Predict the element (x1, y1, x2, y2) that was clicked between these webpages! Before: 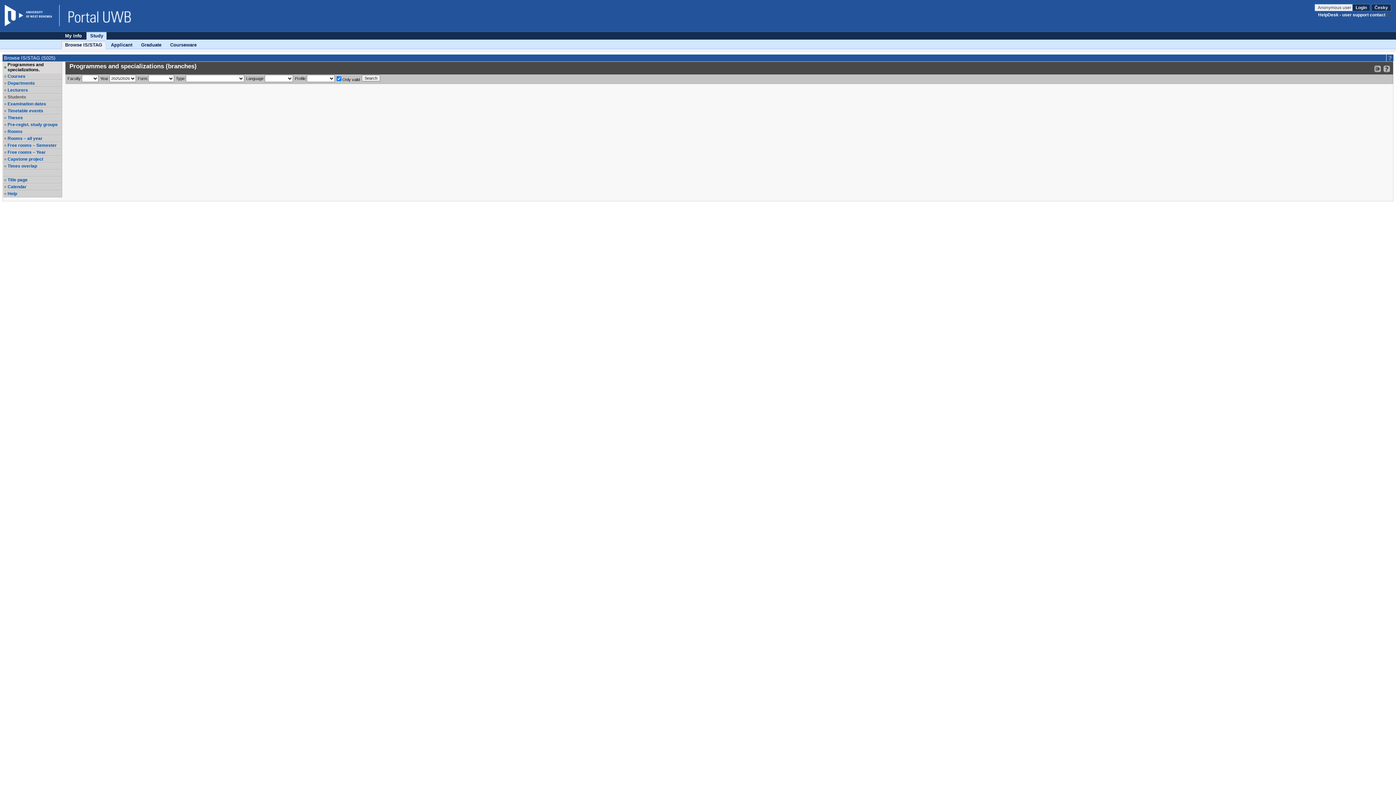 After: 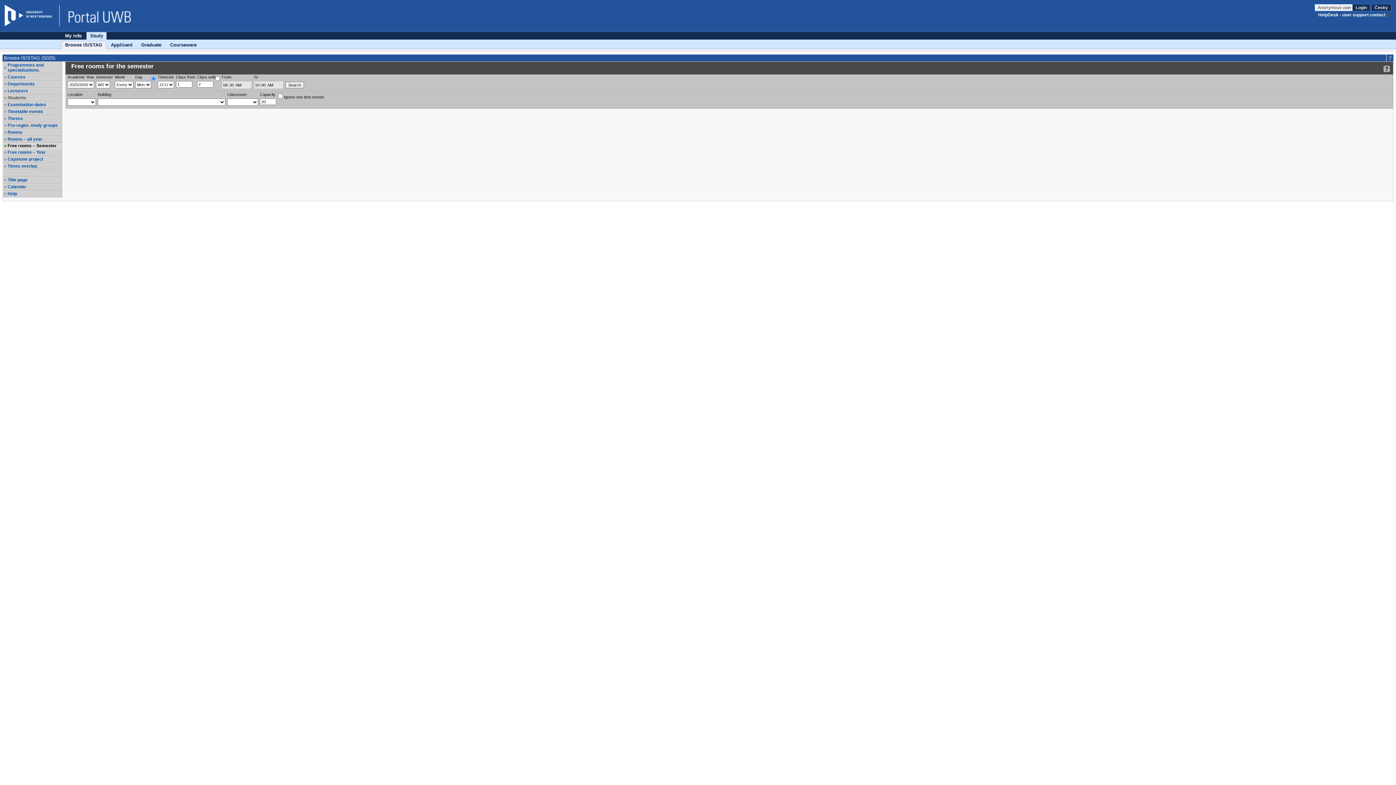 Action: bbox: (7, 142, 61, 148) label: Free rooms – Semester